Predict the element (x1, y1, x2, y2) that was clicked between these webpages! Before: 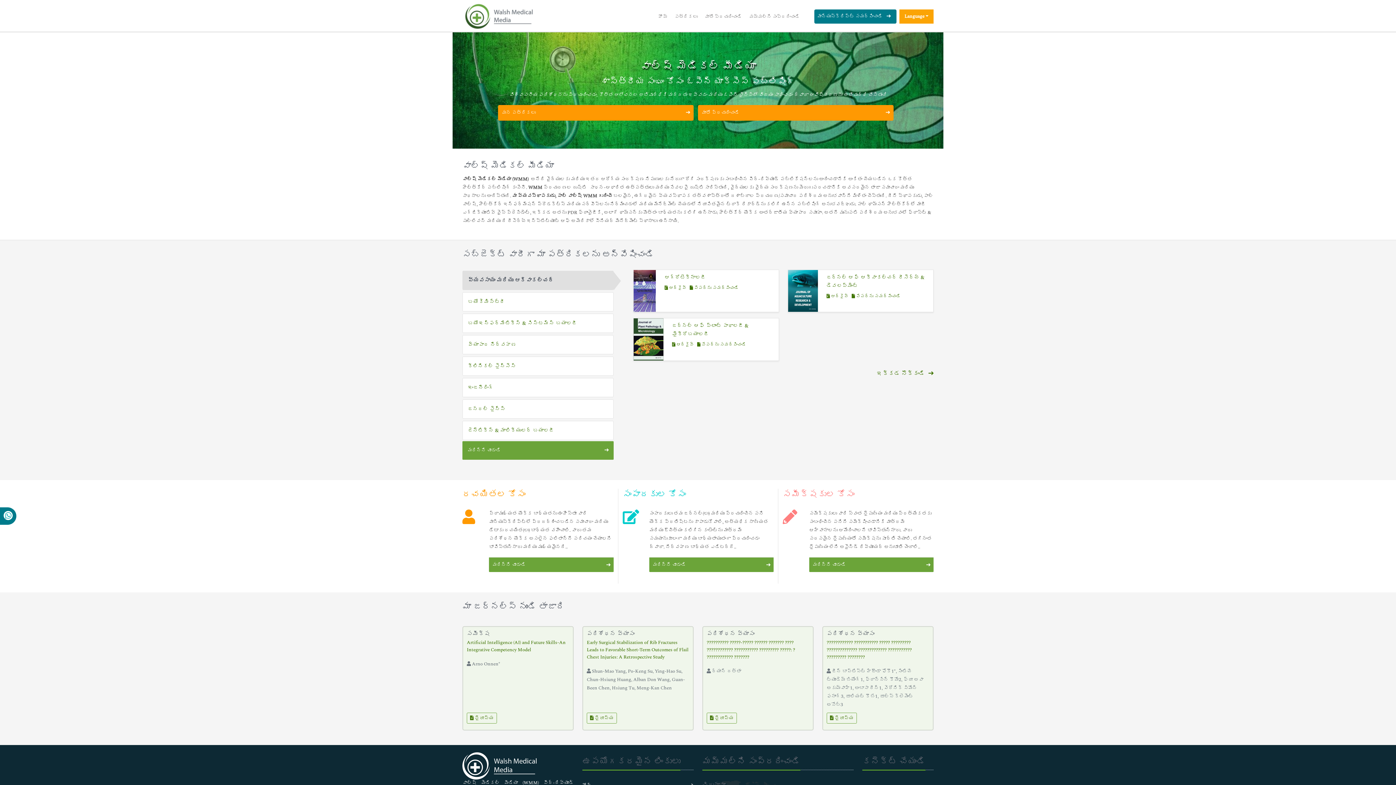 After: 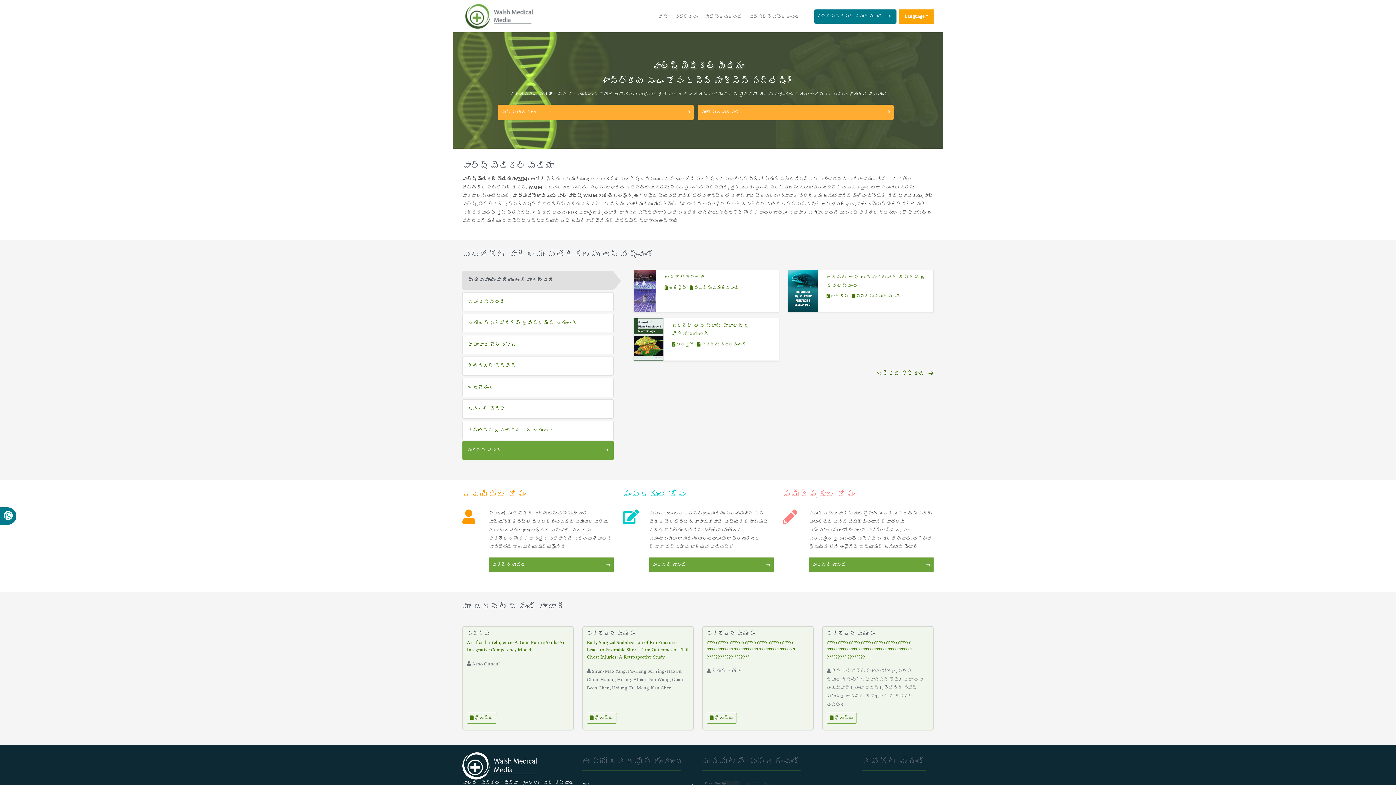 Action: label: హోమ్ bbox: (658, 9, 667, 23)